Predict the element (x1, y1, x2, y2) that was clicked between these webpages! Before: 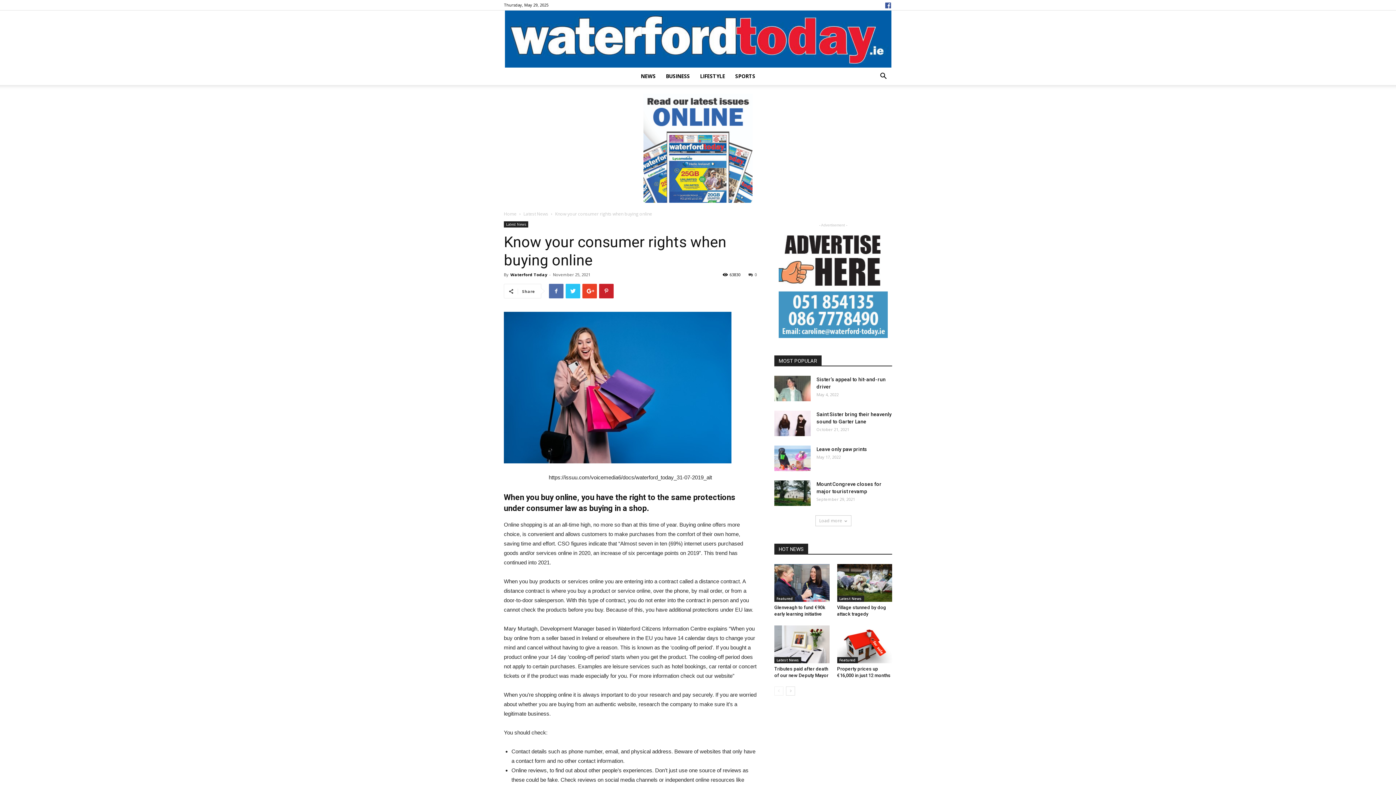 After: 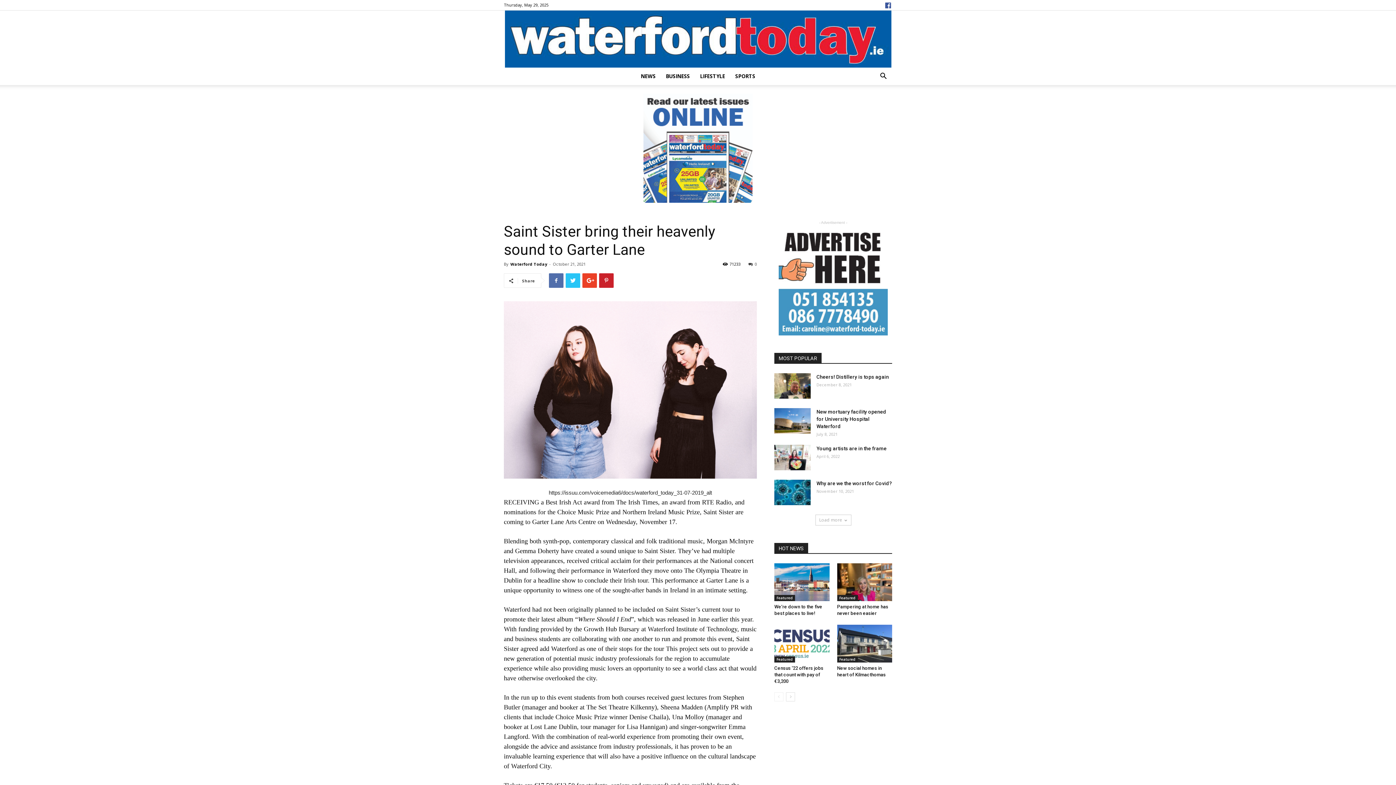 Action: bbox: (774, 410, 810, 436)